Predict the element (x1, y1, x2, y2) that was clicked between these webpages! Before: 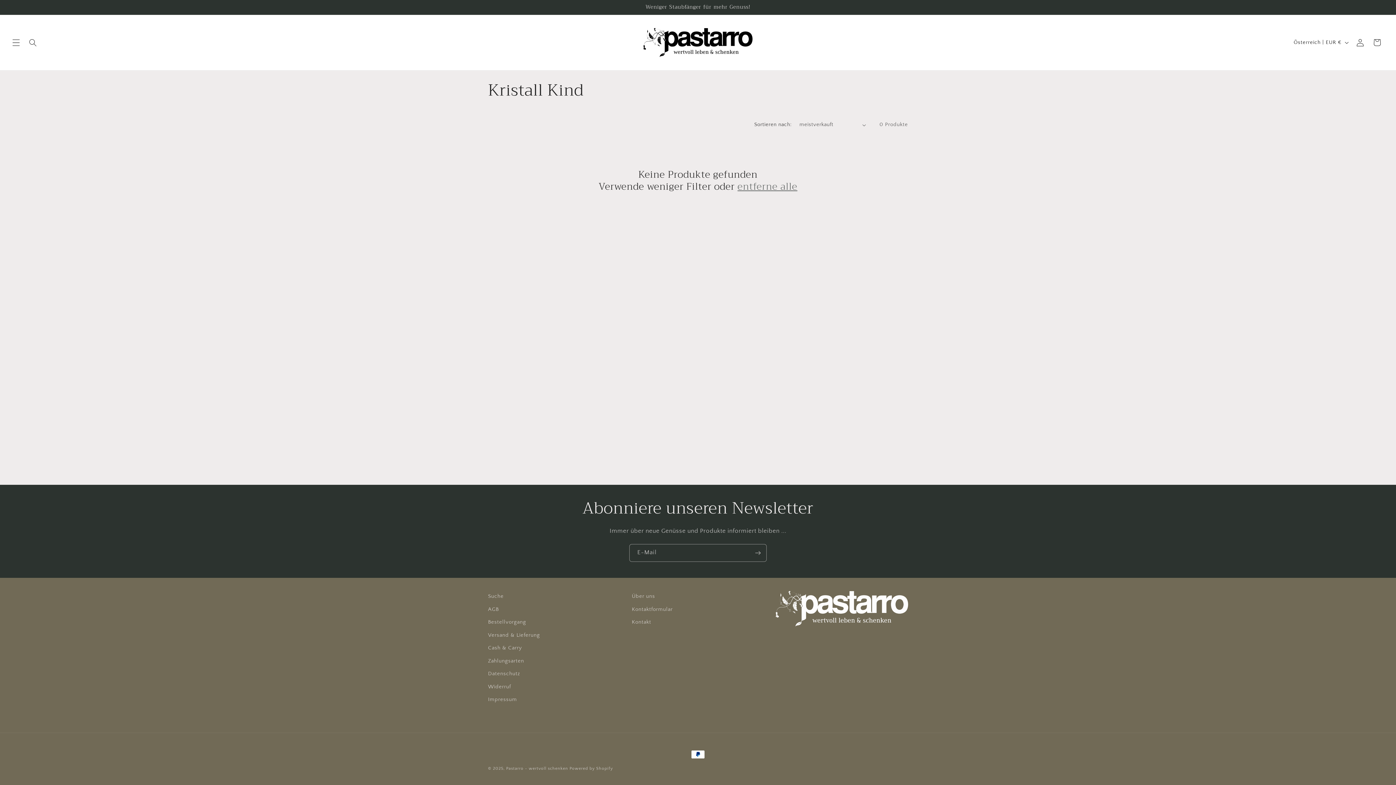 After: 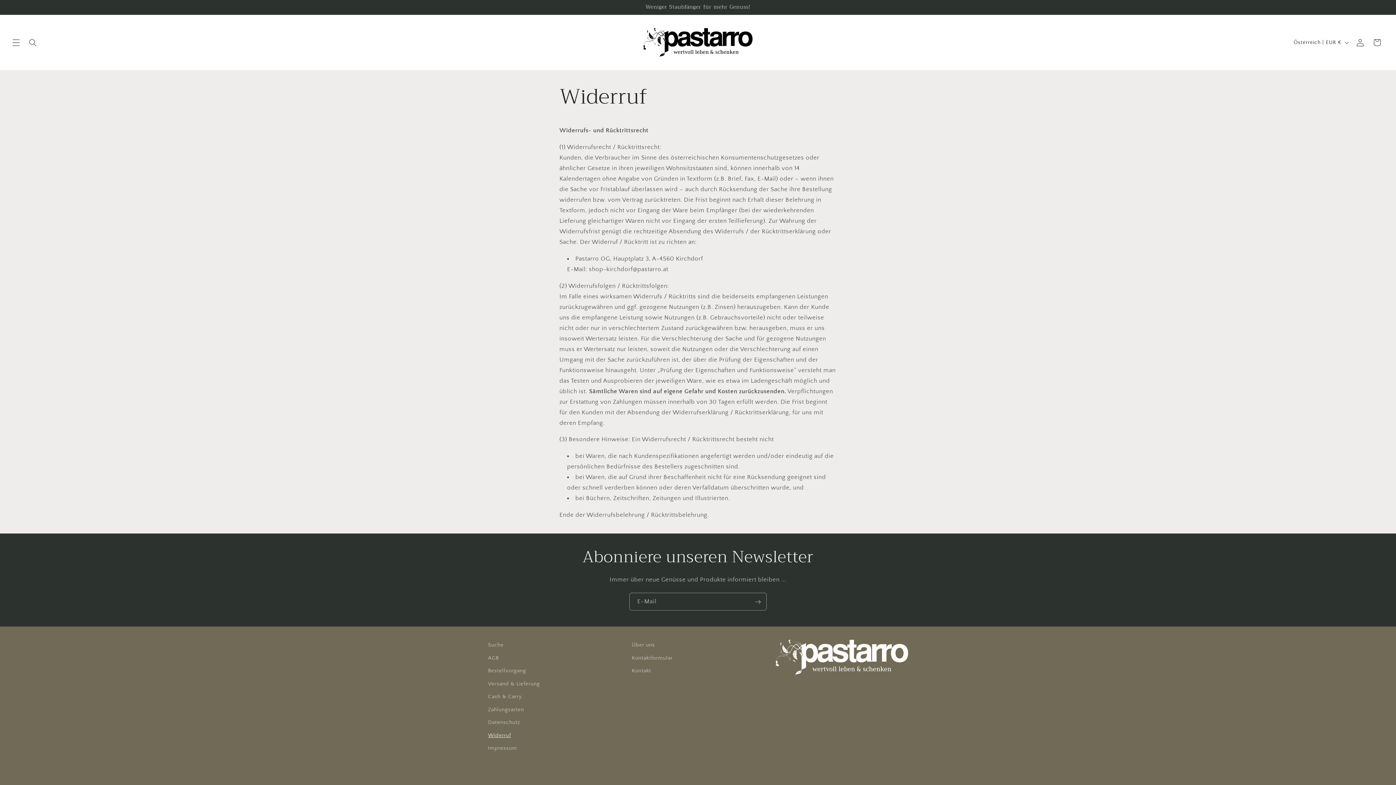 Action: bbox: (488, 680, 511, 693) label: Widerruf